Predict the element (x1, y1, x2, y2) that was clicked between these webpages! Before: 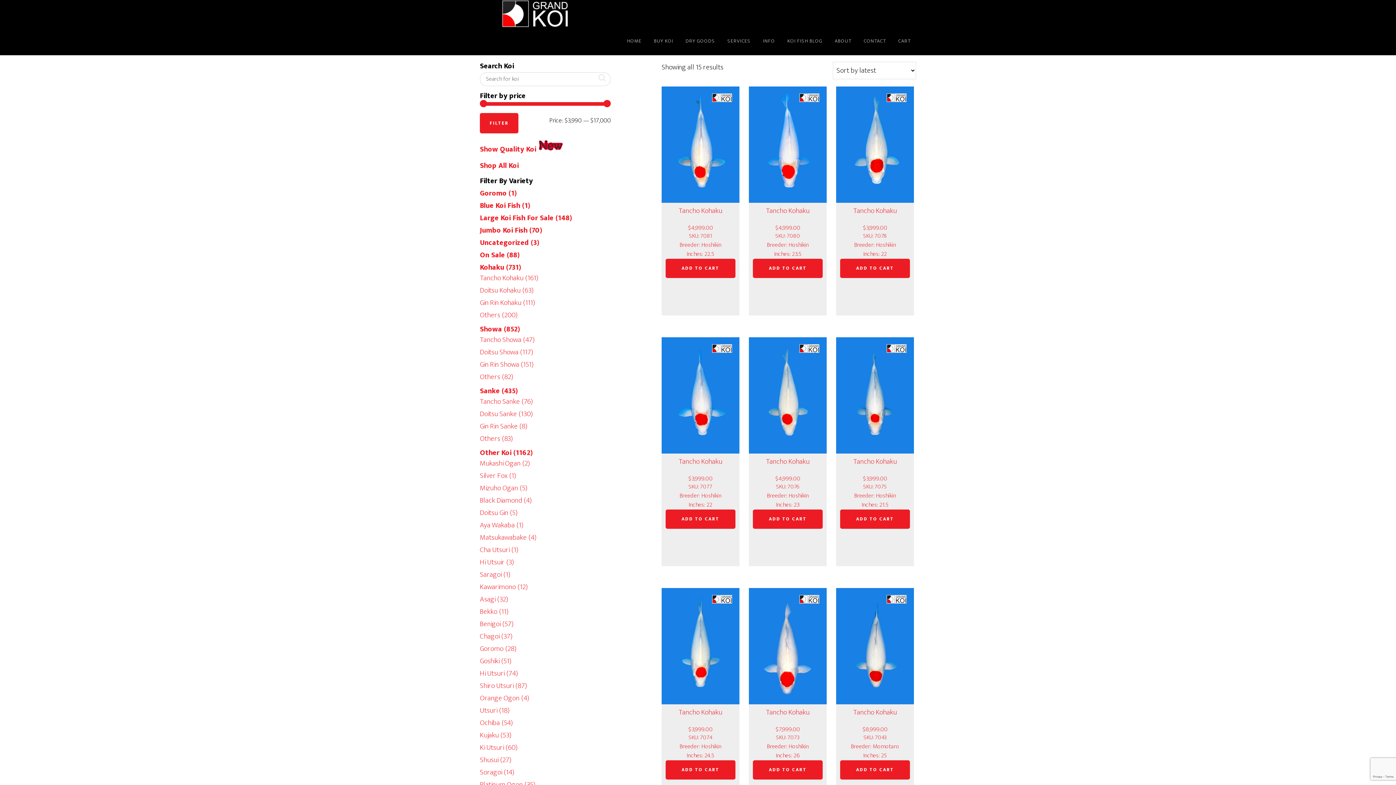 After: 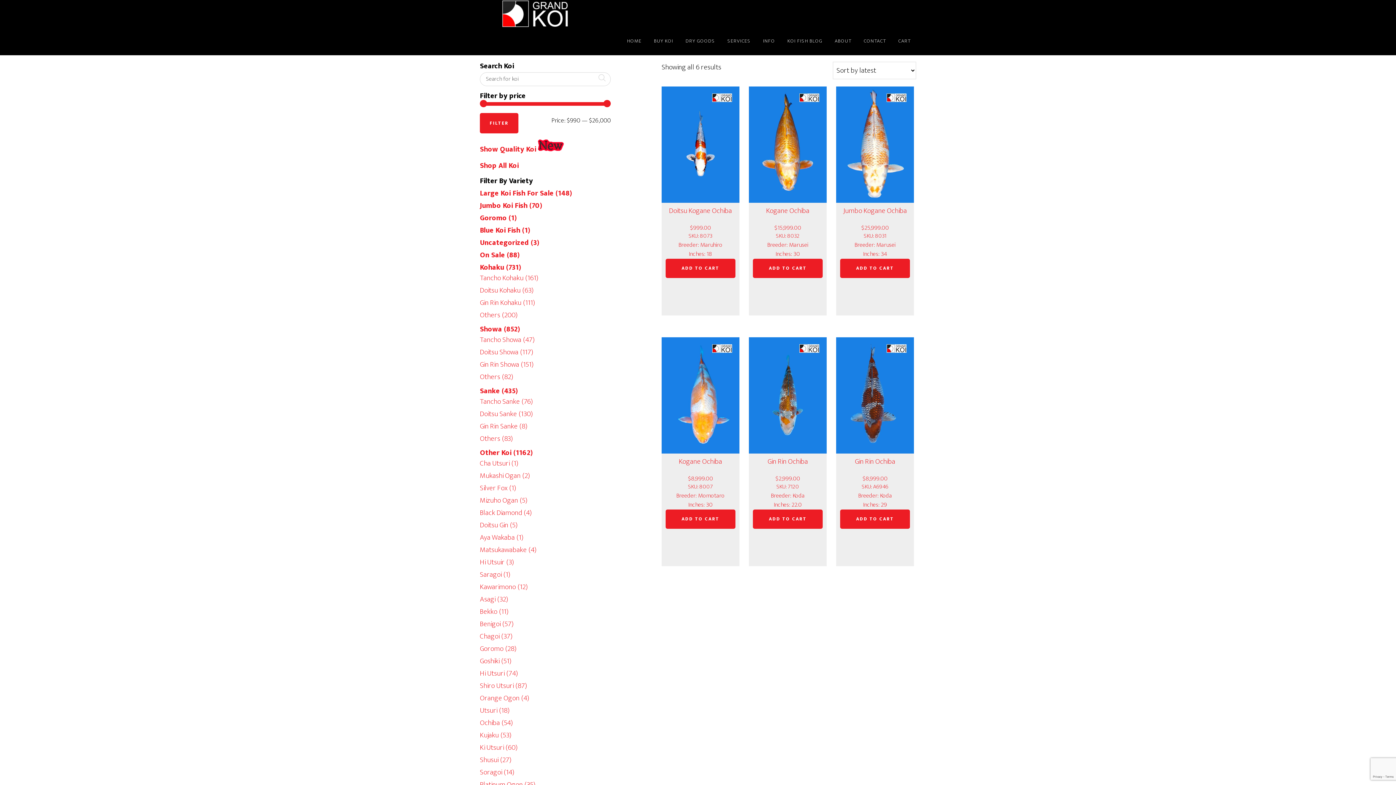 Action: bbox: (480, 717, 500, 729) label: Ochiba